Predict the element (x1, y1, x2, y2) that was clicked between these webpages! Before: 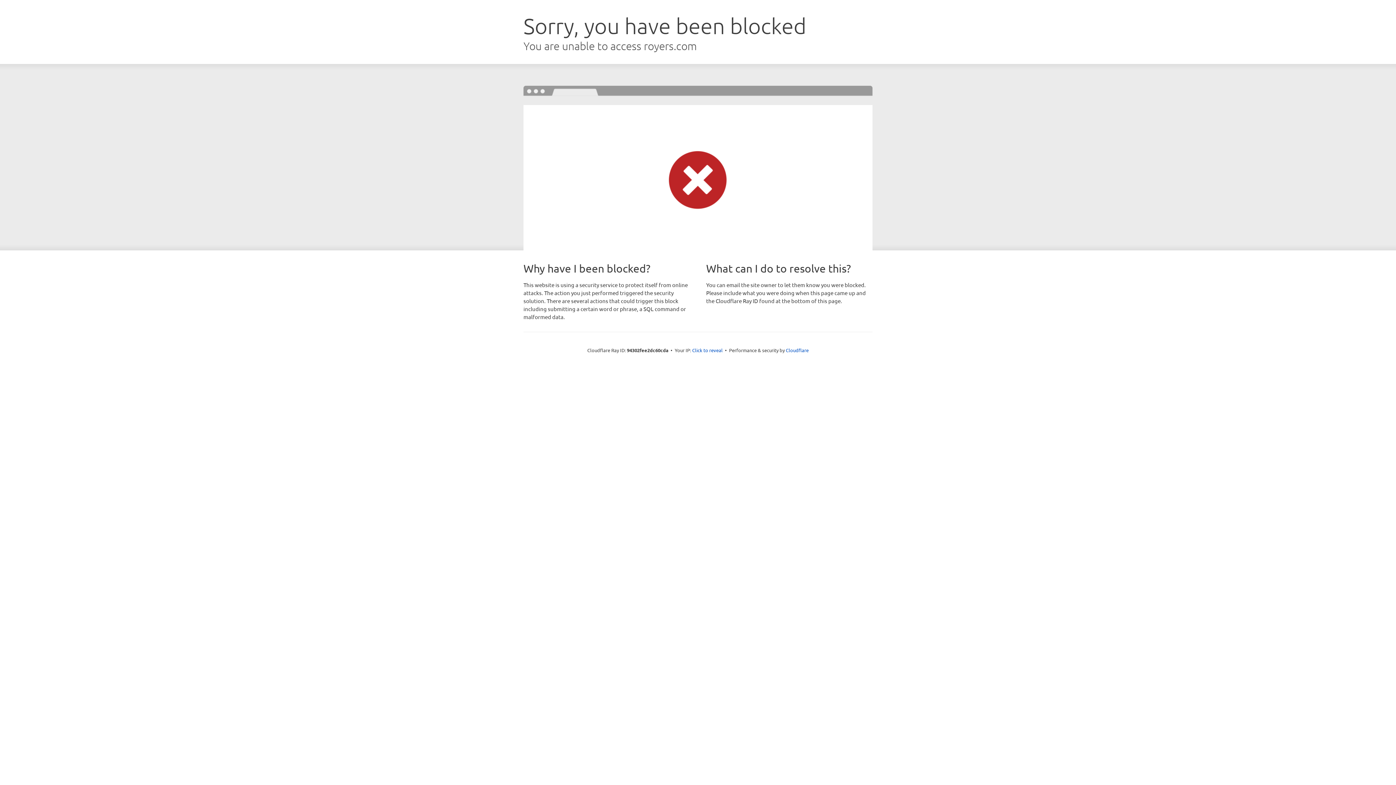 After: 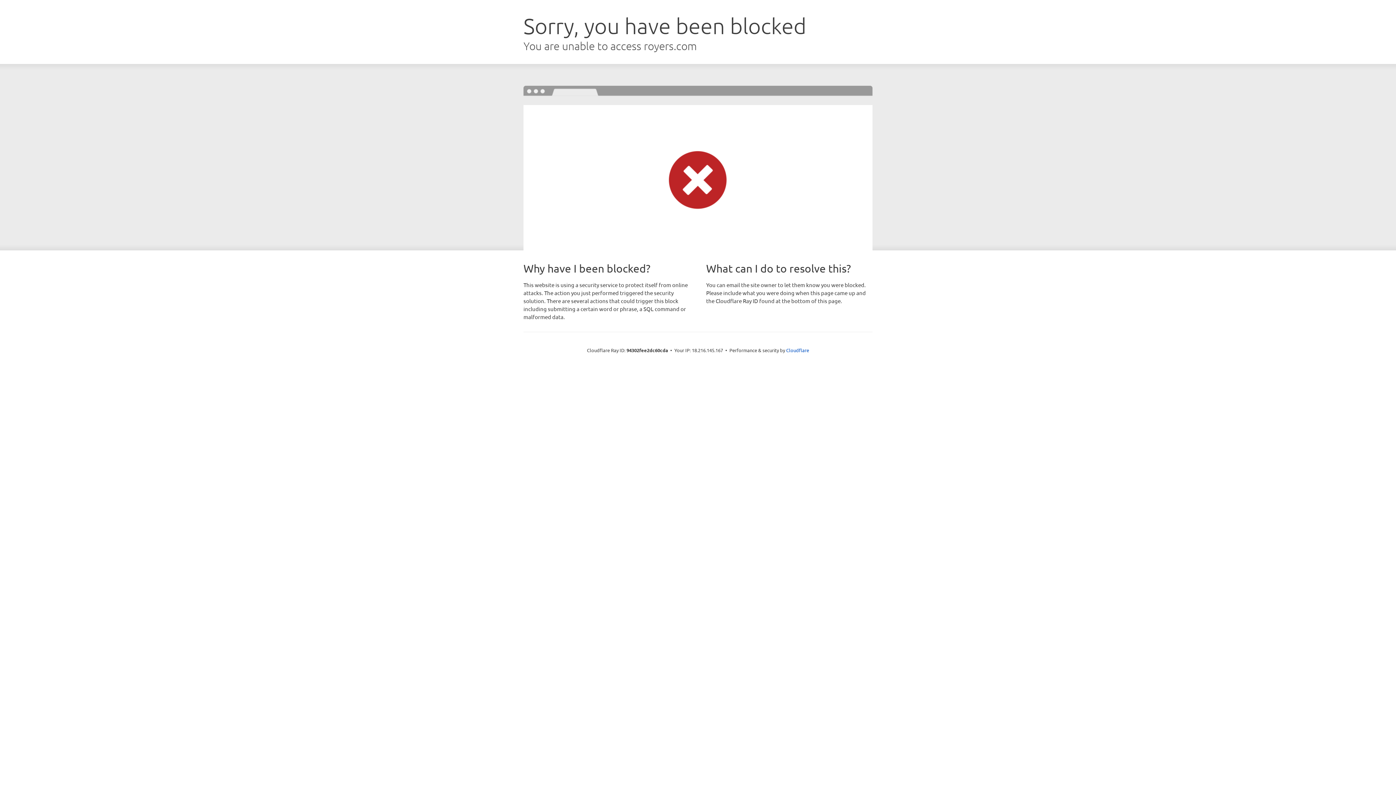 Action: label: Click to reveal bbox: (692, 346, 722, 353)